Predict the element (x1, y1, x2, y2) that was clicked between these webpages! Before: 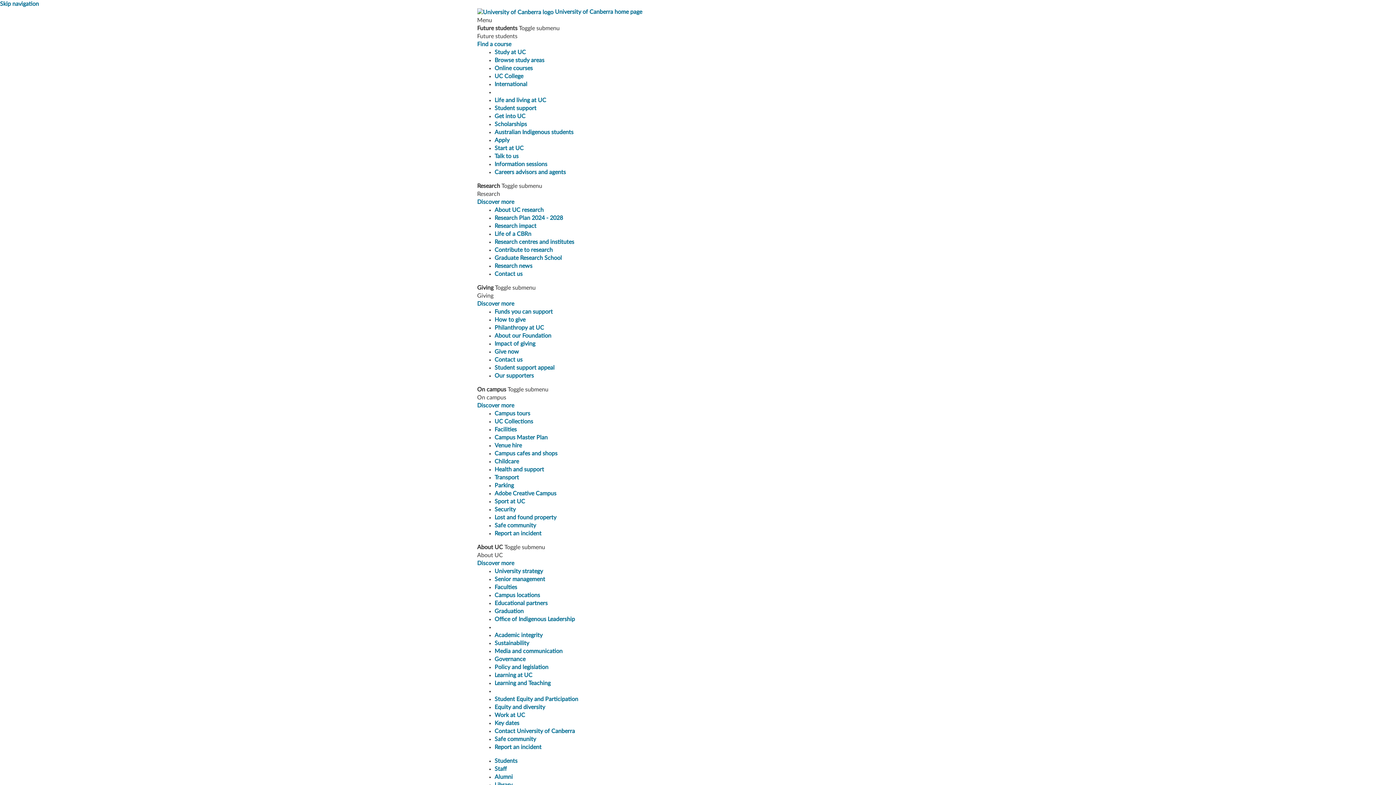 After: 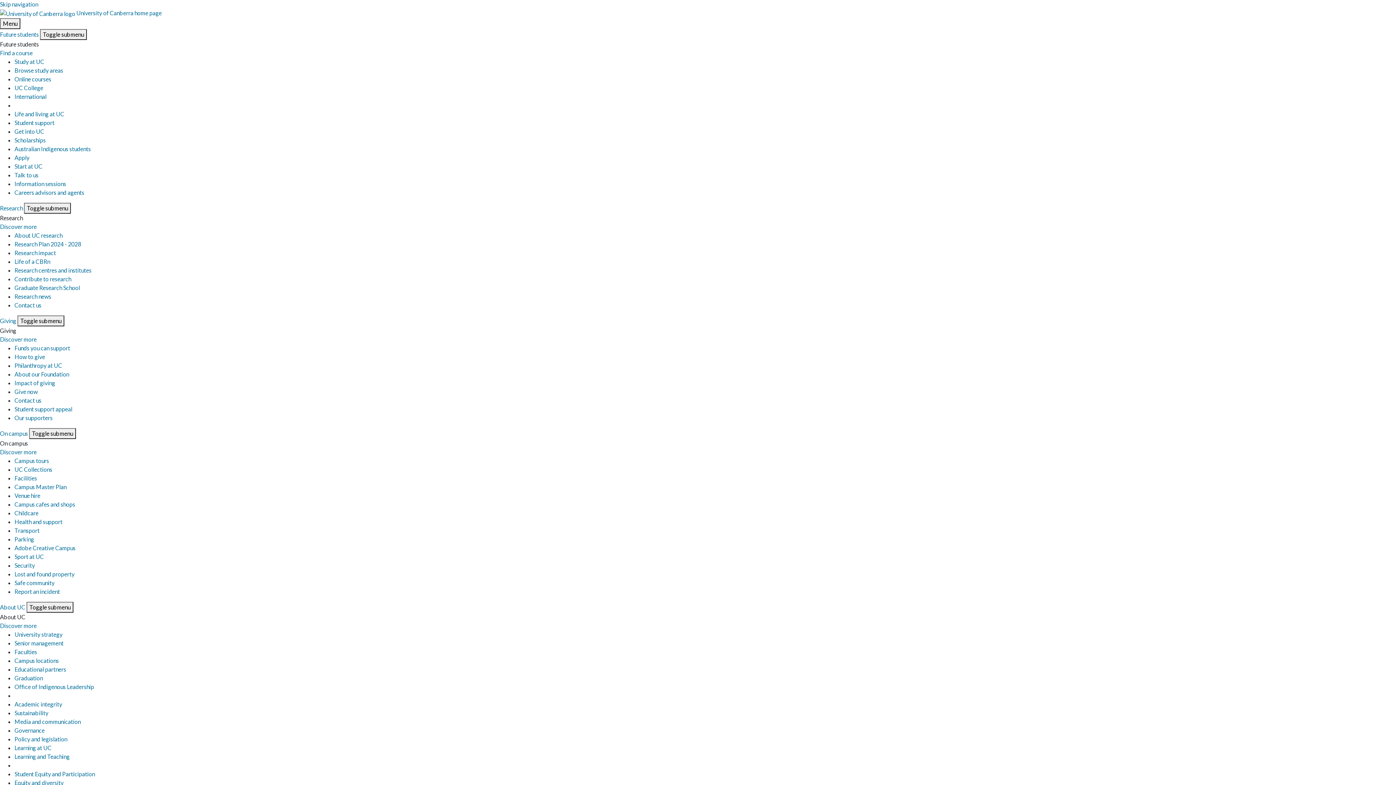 Action: bbox: (477, 301, 514, 306) label: Discover more